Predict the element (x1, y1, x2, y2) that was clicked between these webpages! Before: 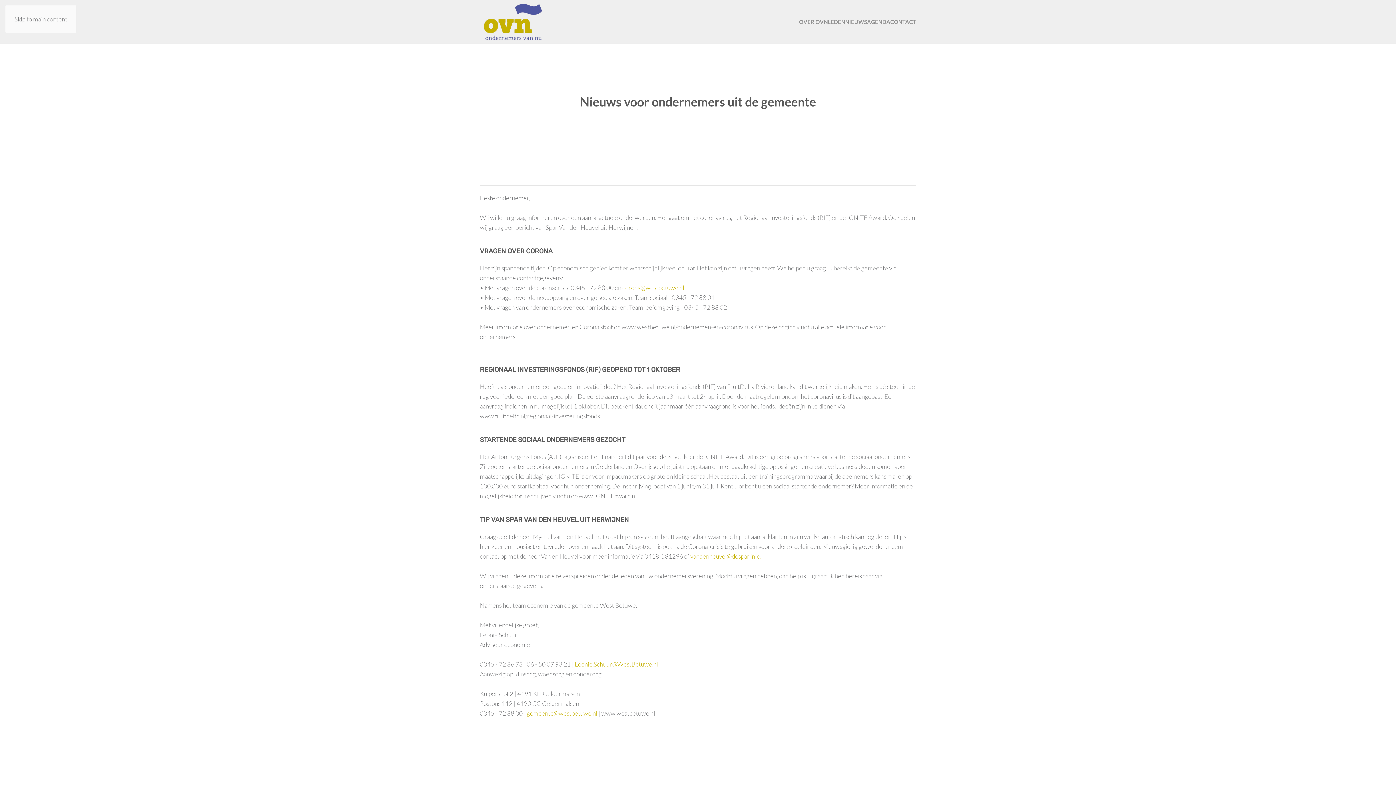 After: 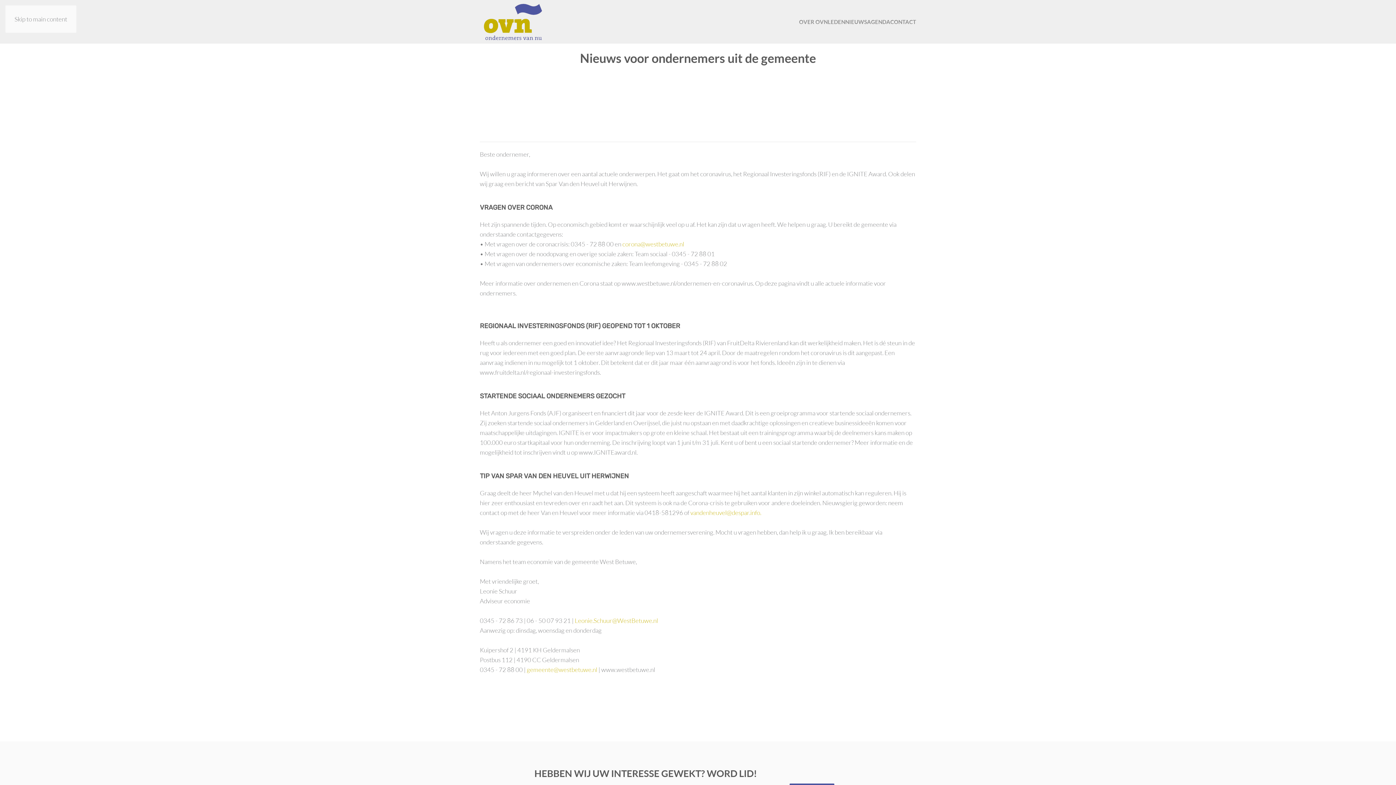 Action: label: Skip to main content bbox: (14, 15, 67, 22)